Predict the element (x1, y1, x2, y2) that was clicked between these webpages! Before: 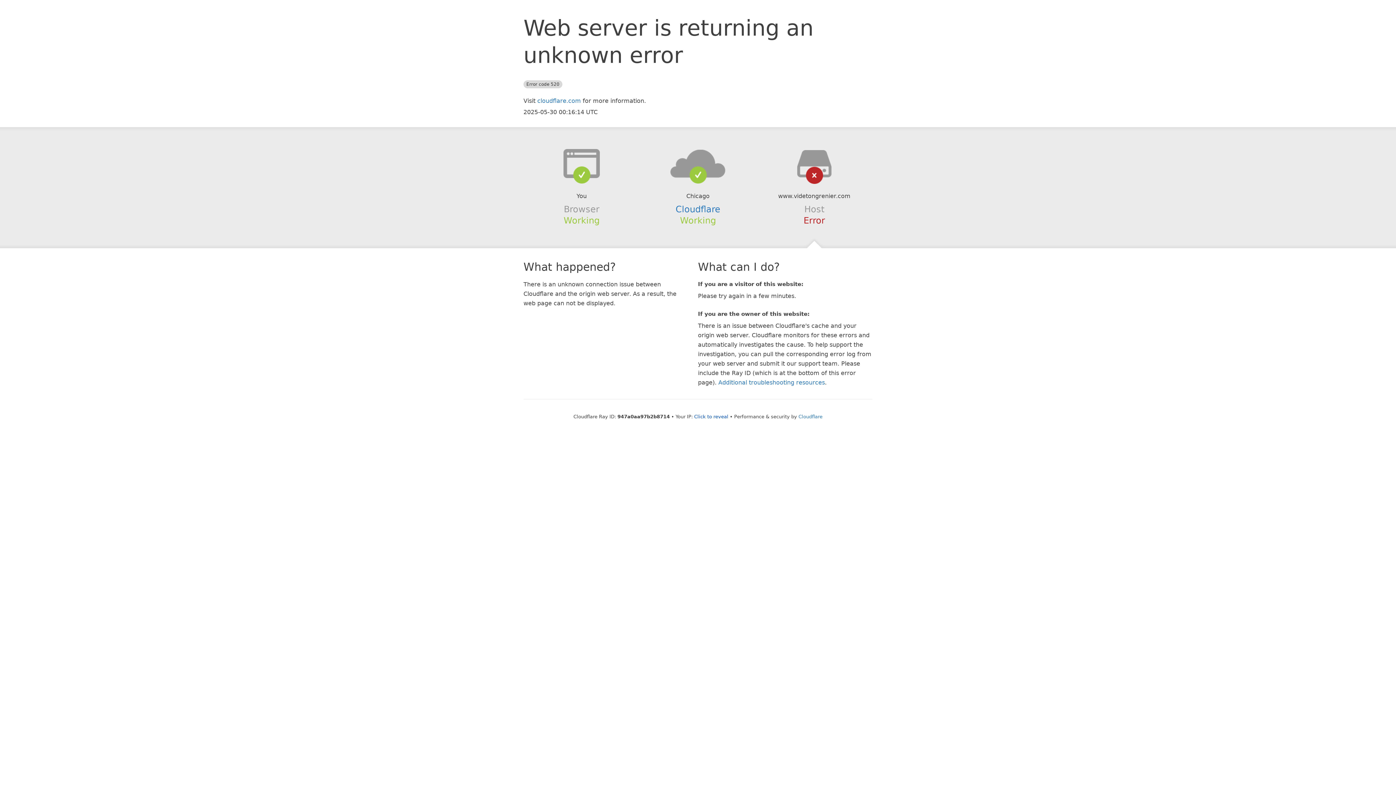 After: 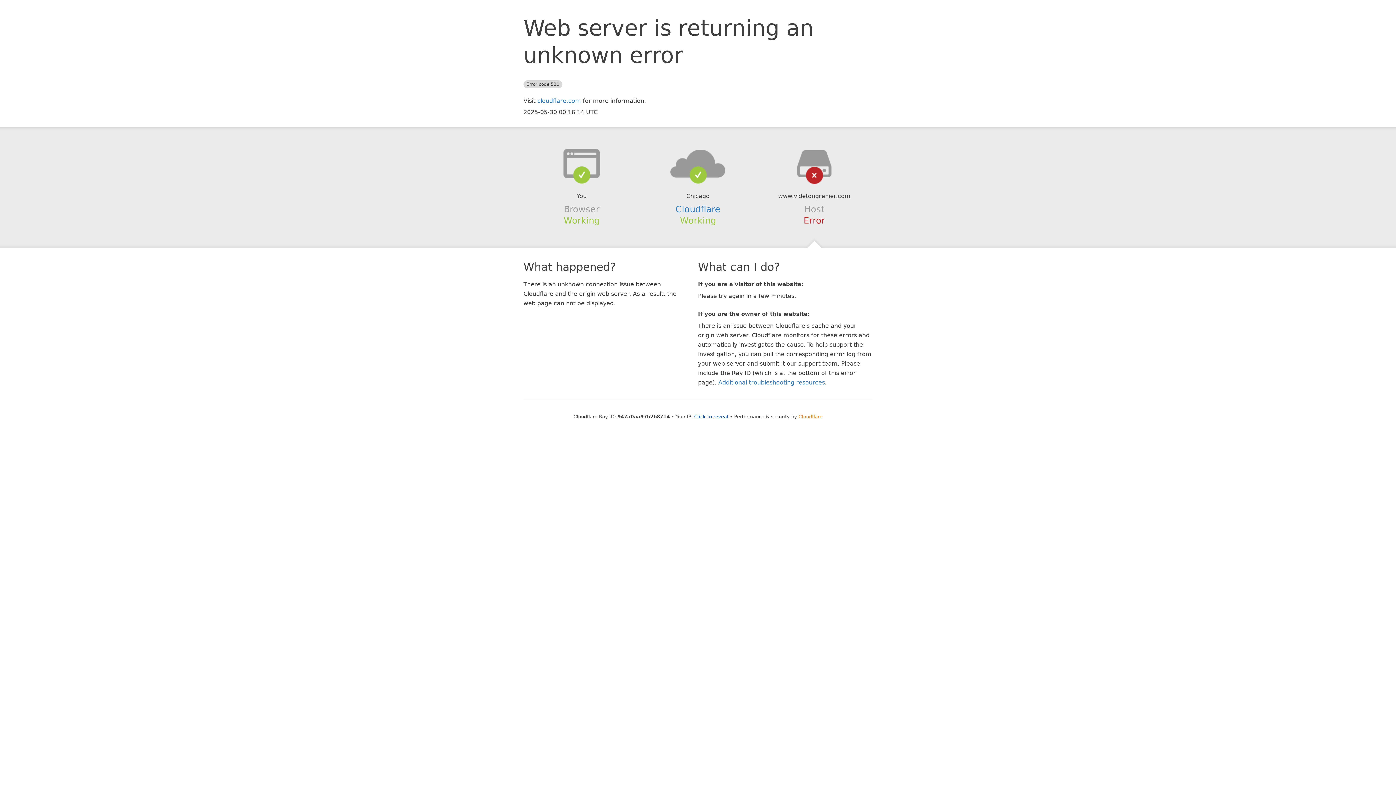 Action: label: Cloudflare bbox: (798, 414, 822, 419)